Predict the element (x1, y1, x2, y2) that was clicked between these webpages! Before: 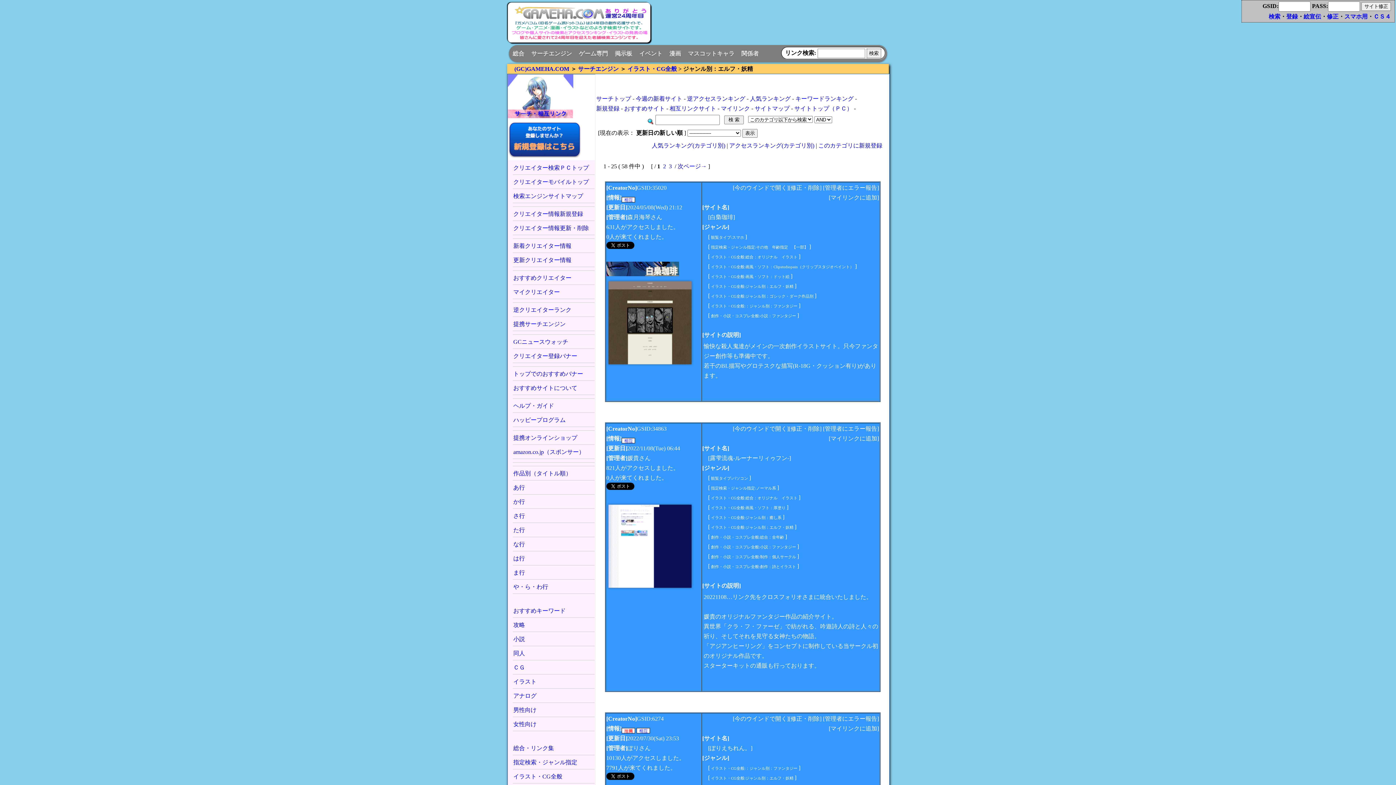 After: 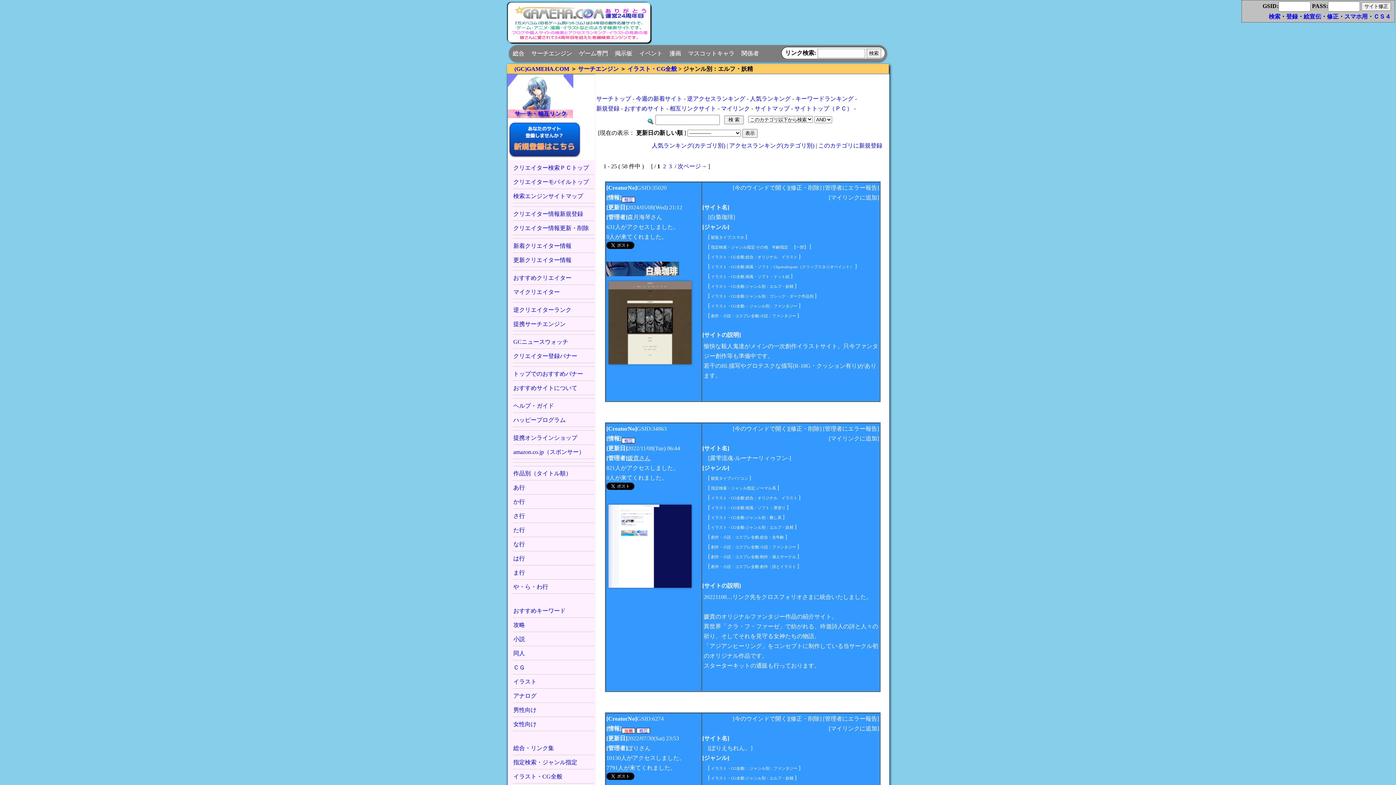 Action: bbox: (627, 455, 650, 461) label: 媛貴さん